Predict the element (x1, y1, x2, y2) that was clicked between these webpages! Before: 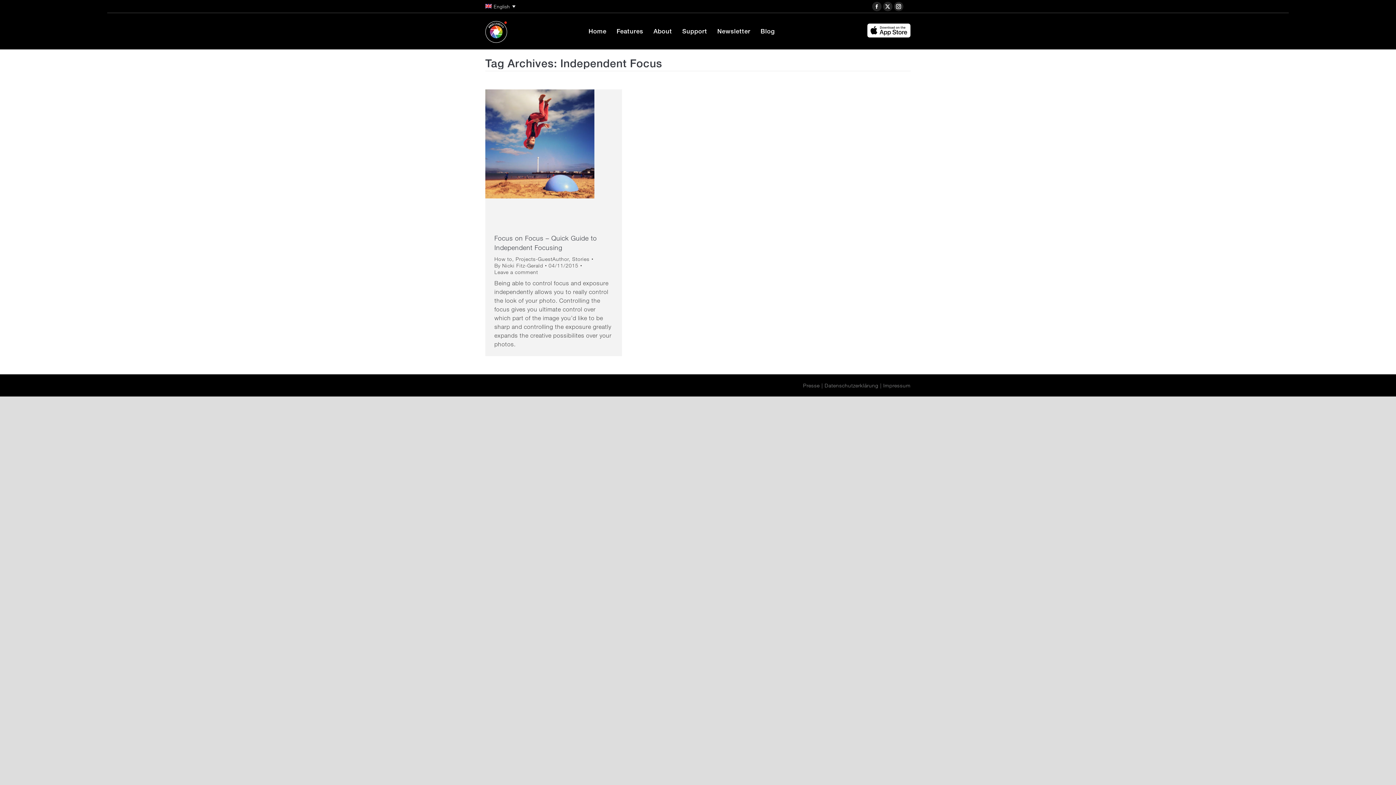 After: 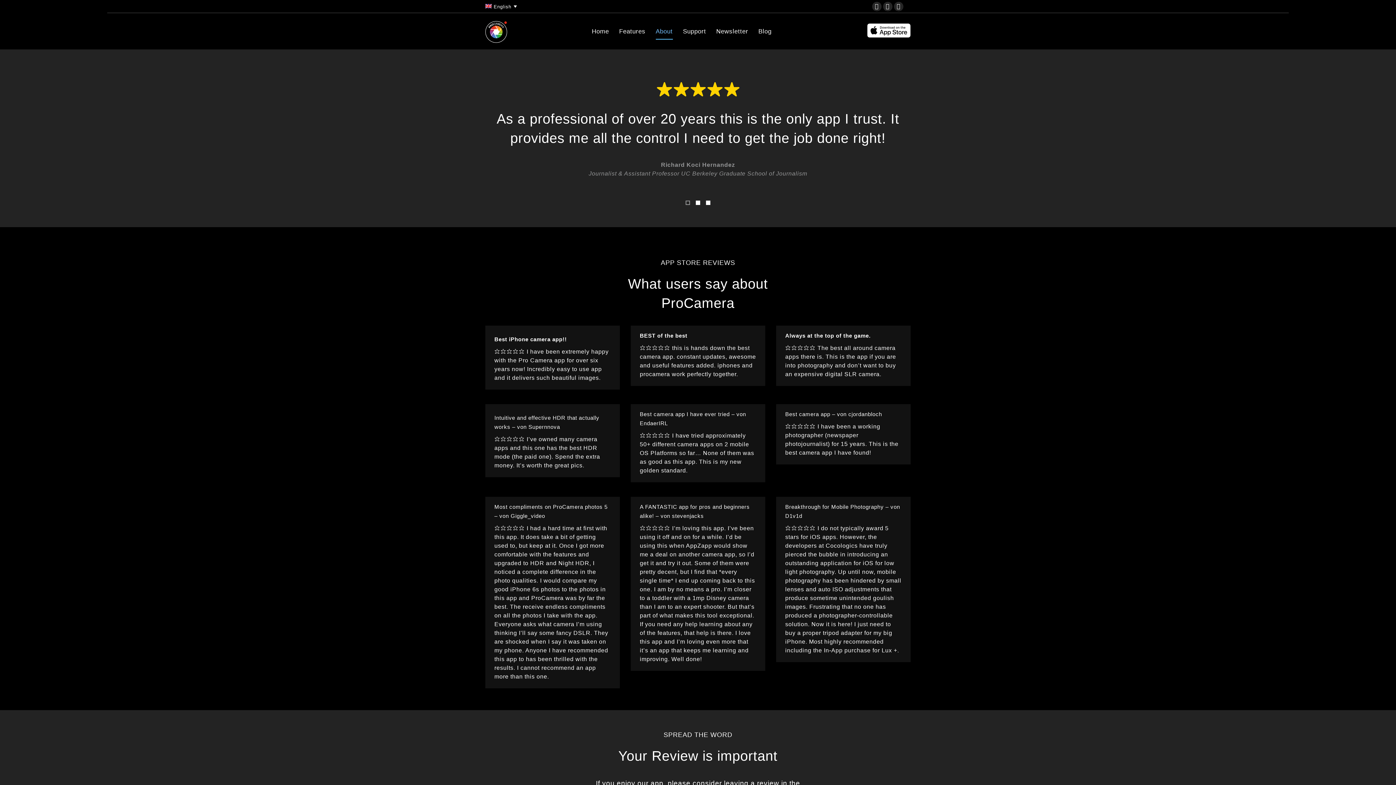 Action: label: About bbox: (653, 18, 672, 43)